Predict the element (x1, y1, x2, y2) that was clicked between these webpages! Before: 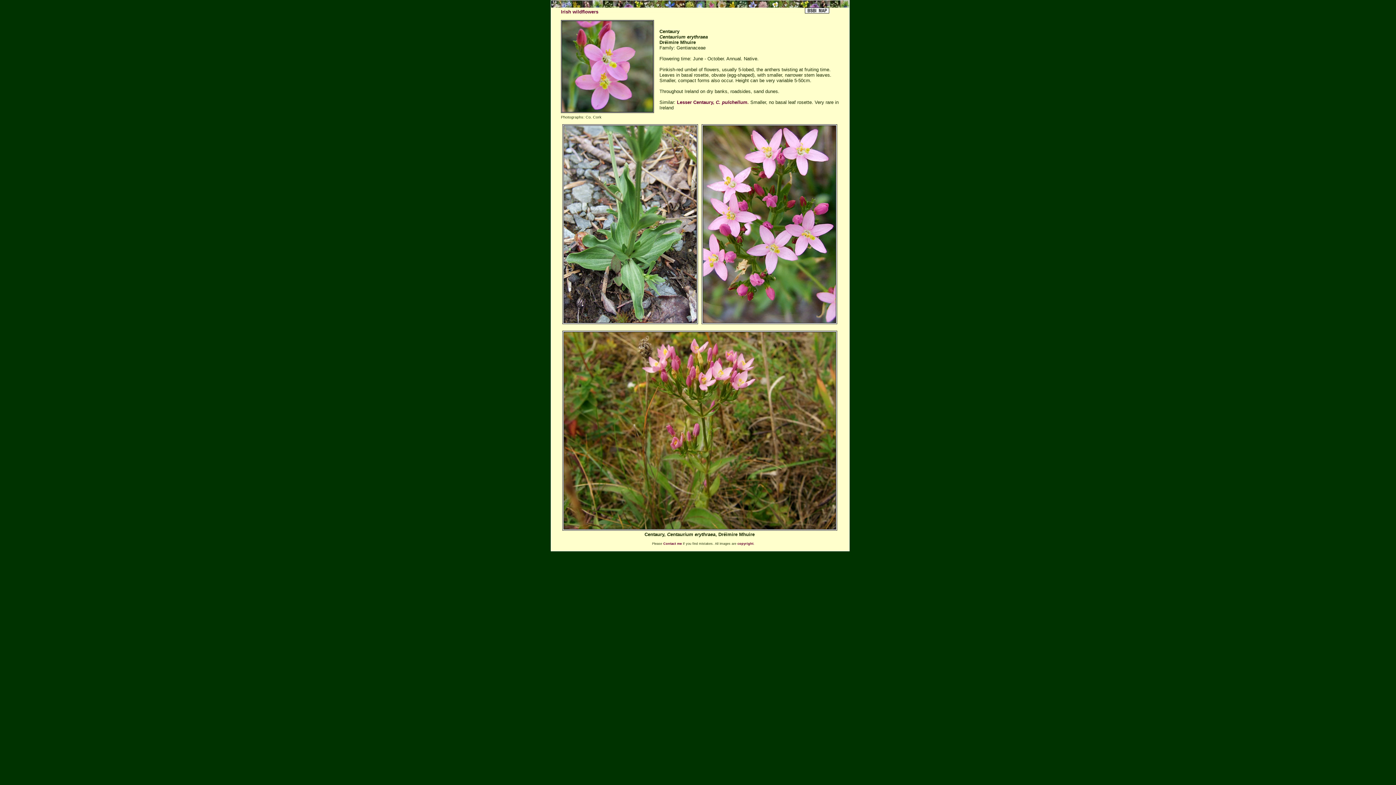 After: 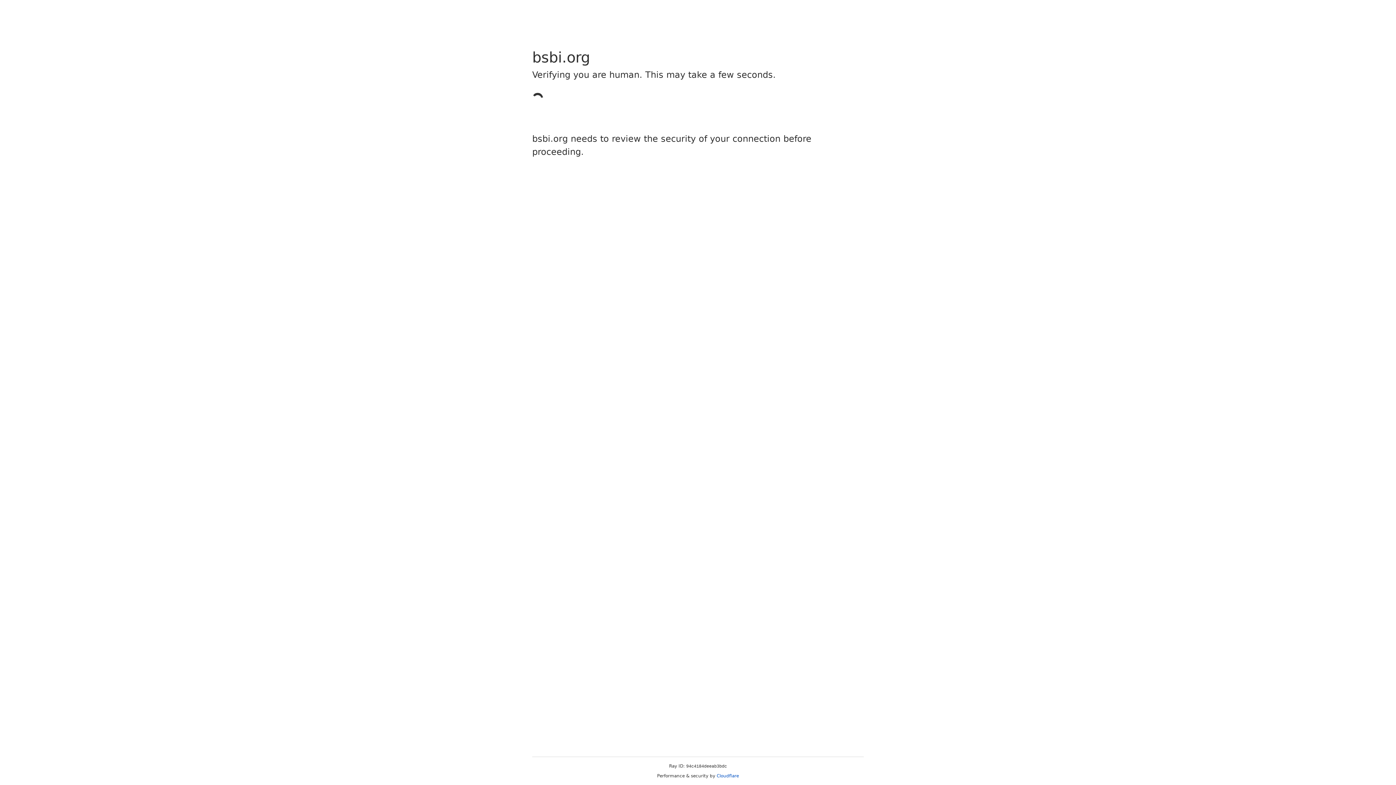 Action: bbox: (803, 9, 829, 14) label:  